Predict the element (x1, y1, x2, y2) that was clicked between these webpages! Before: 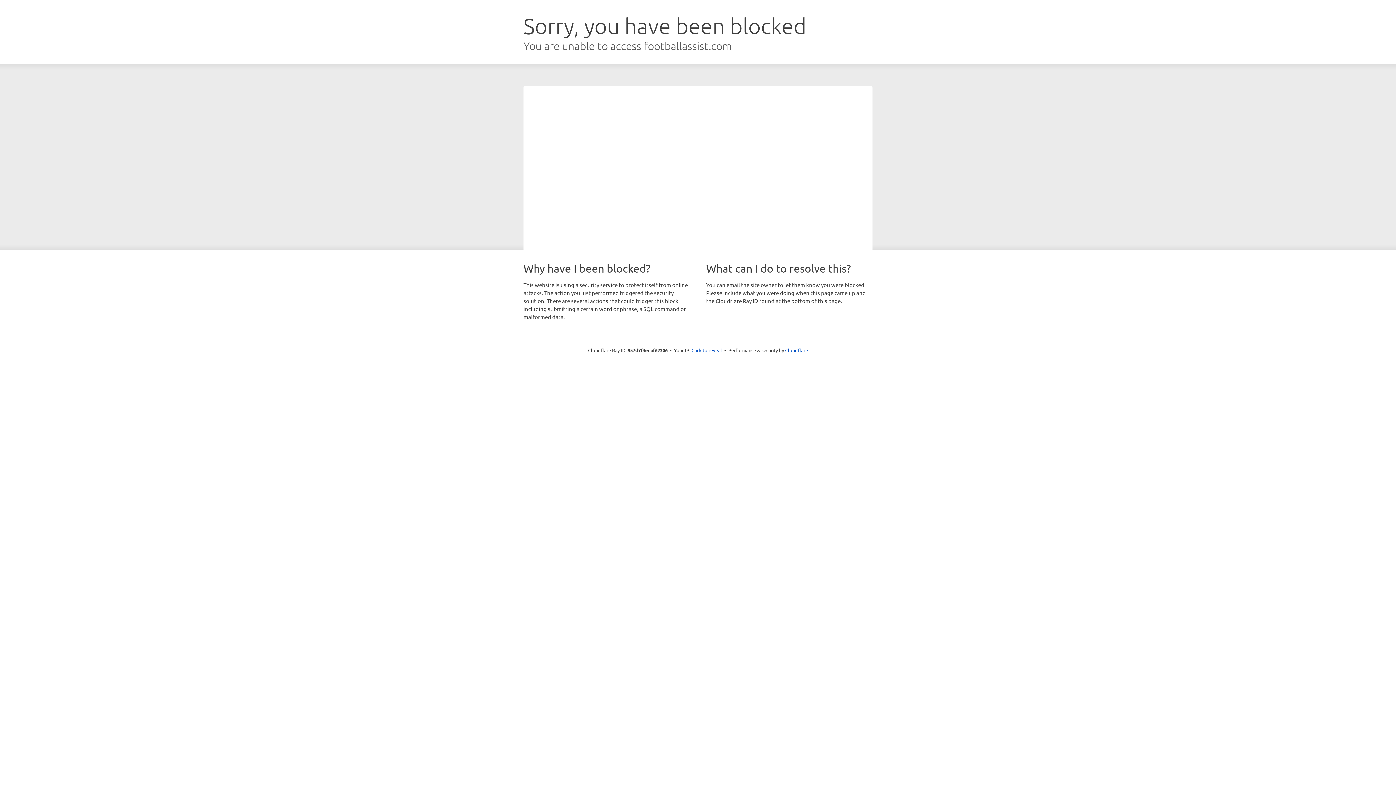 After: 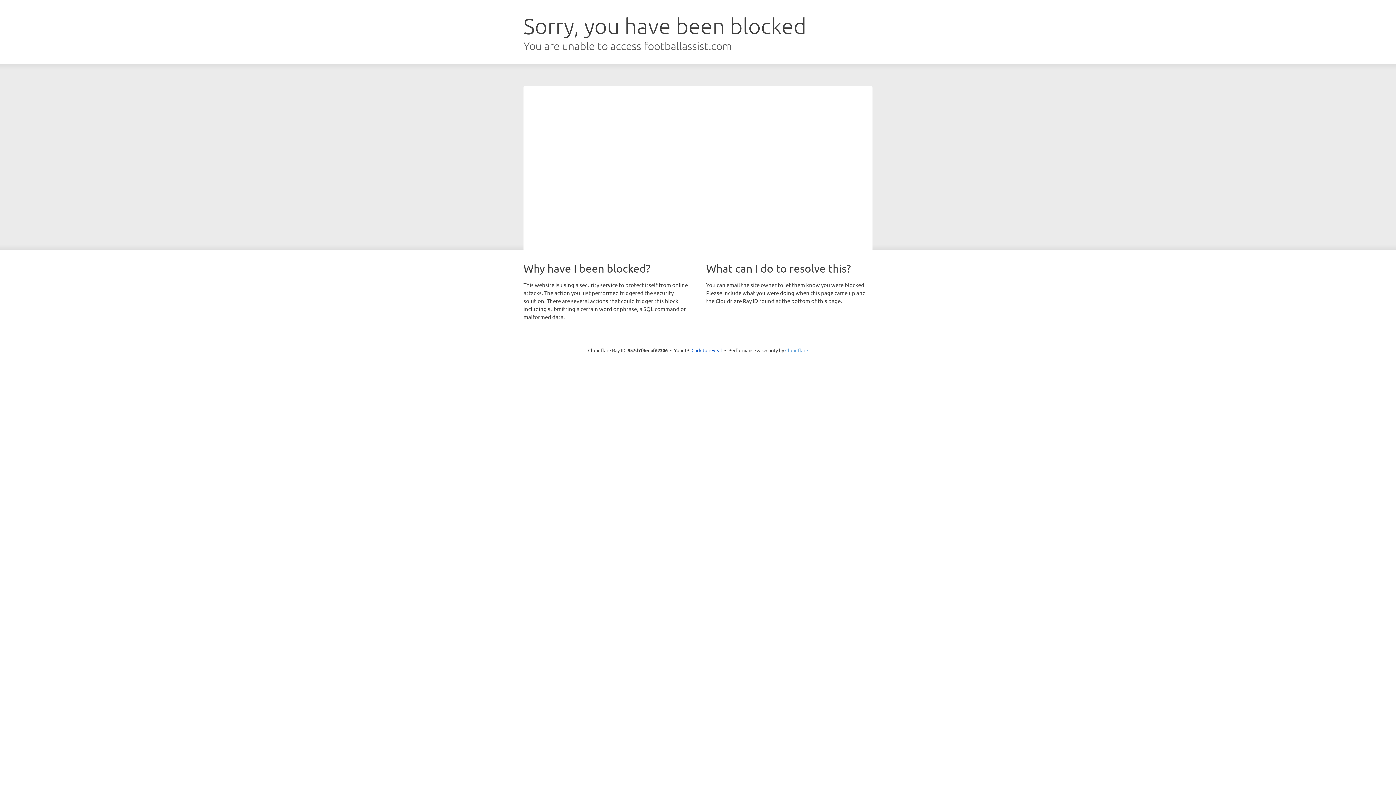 Action: label: Cloudflare bbox: (785, 347, 808, 353)